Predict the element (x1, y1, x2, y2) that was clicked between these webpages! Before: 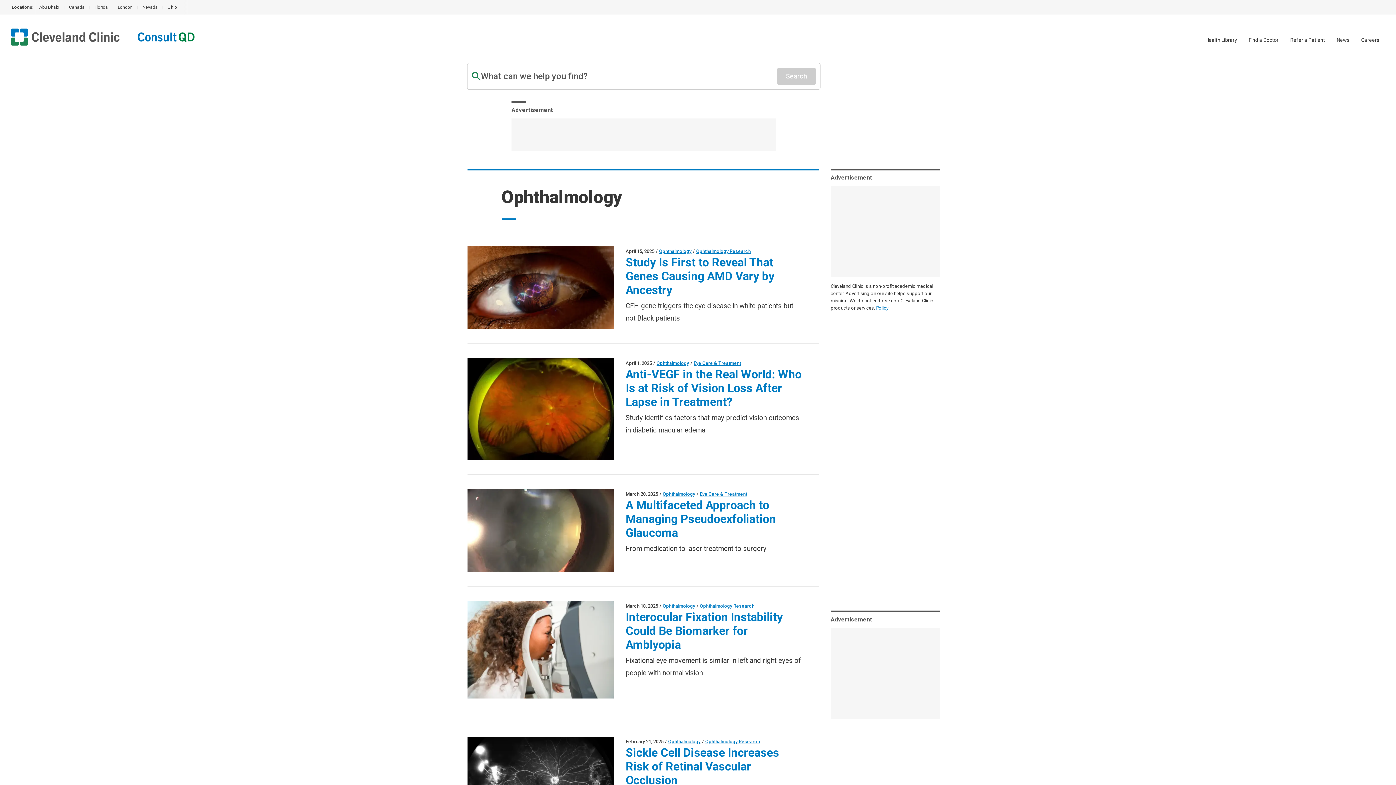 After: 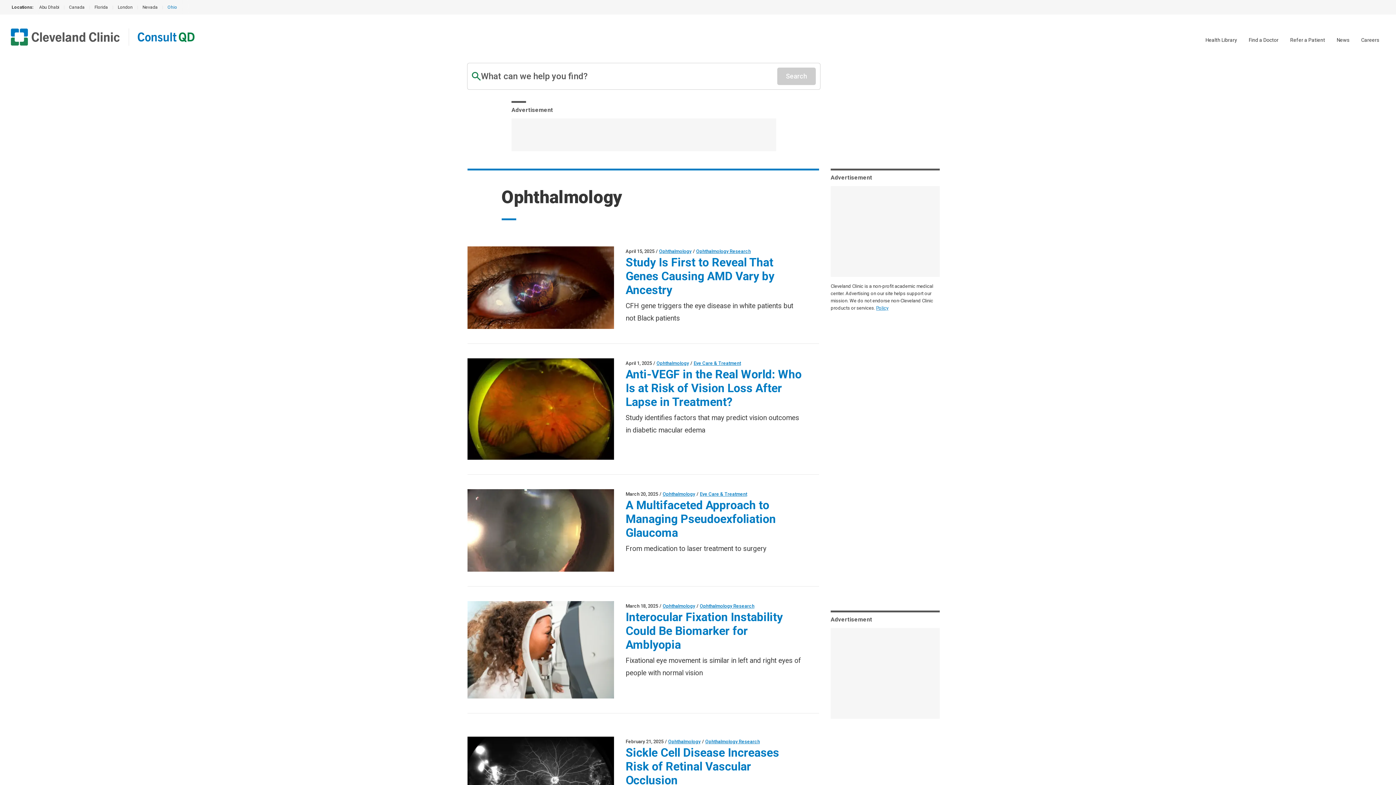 Action: bbox: (163, 0, 181, 14) label: Ohio